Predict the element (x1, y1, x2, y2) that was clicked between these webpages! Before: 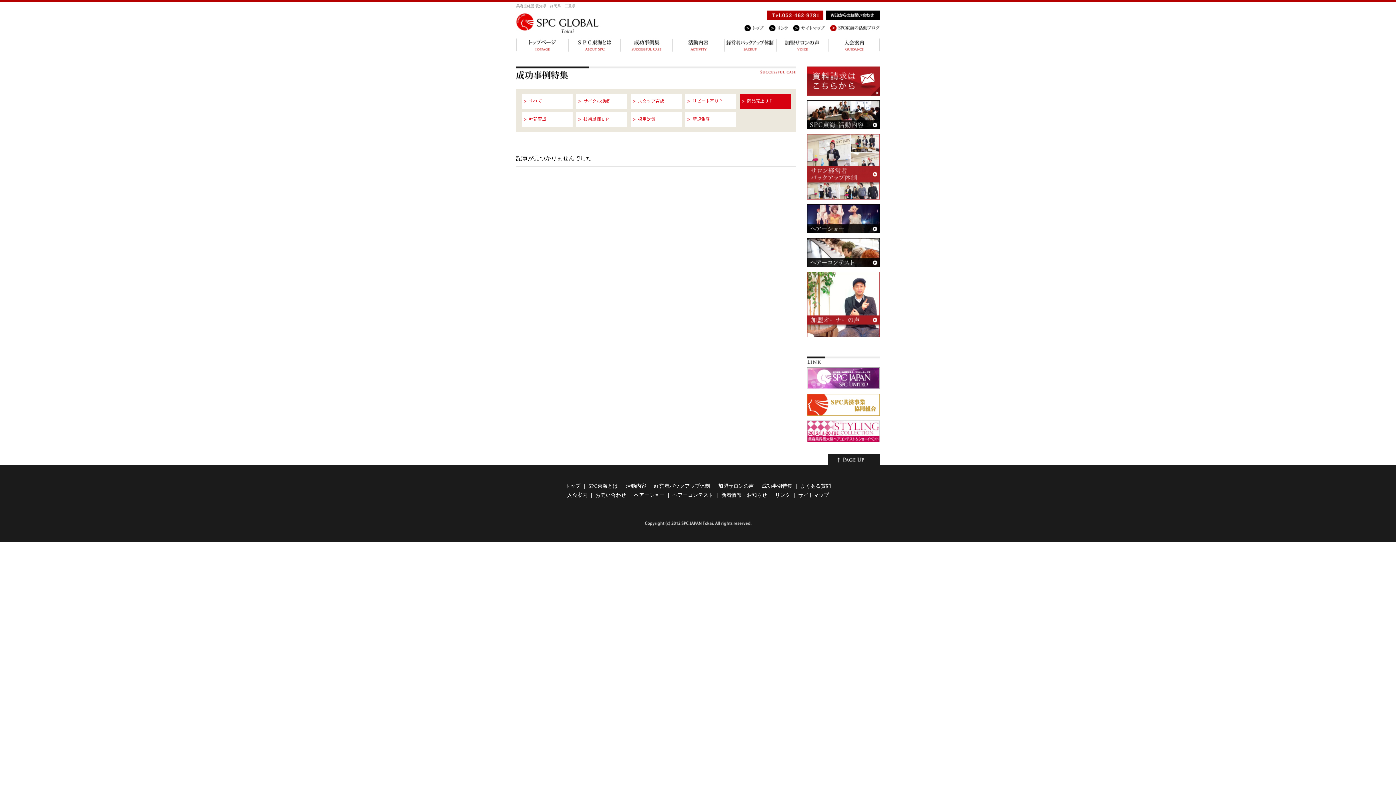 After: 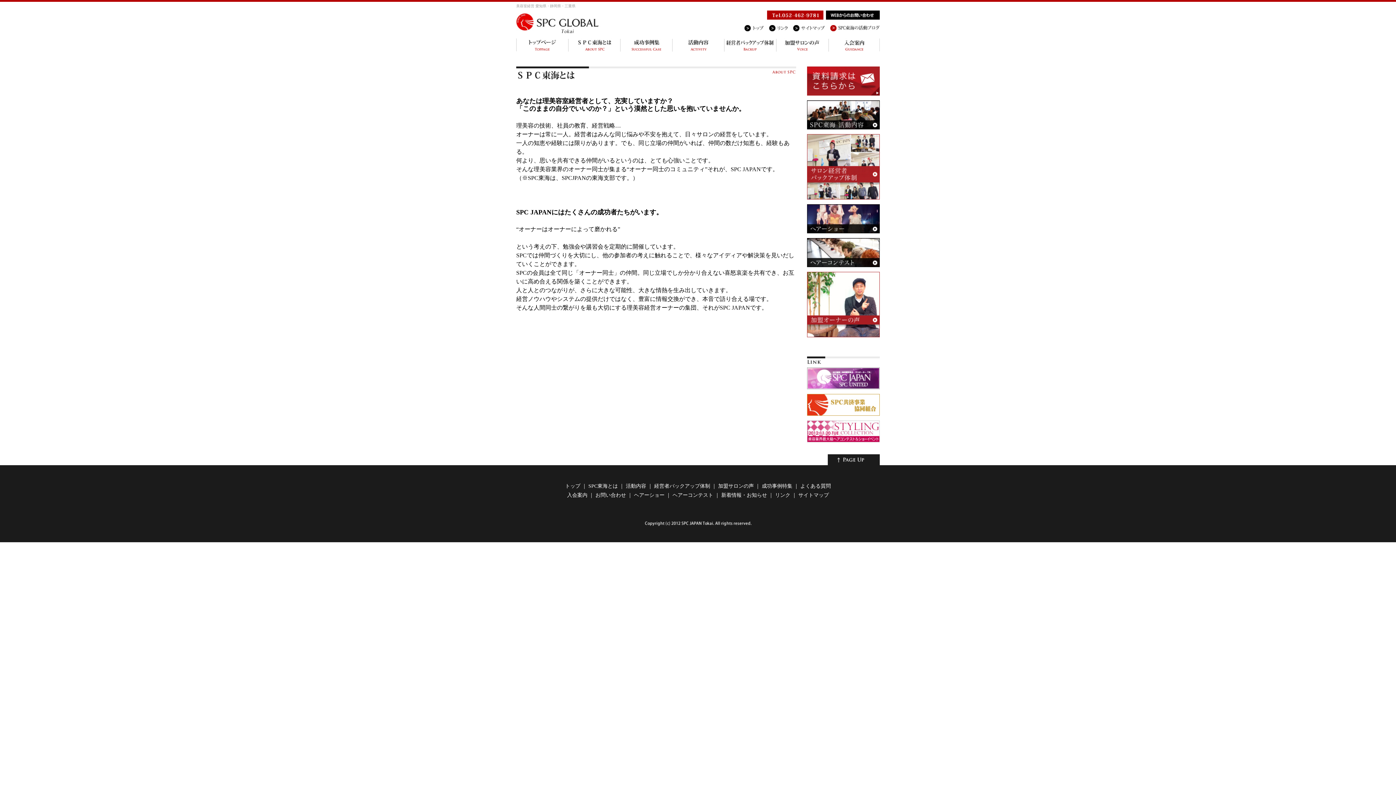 Action: bbox: (588, 483, 618, 489) label: SPC東海とは